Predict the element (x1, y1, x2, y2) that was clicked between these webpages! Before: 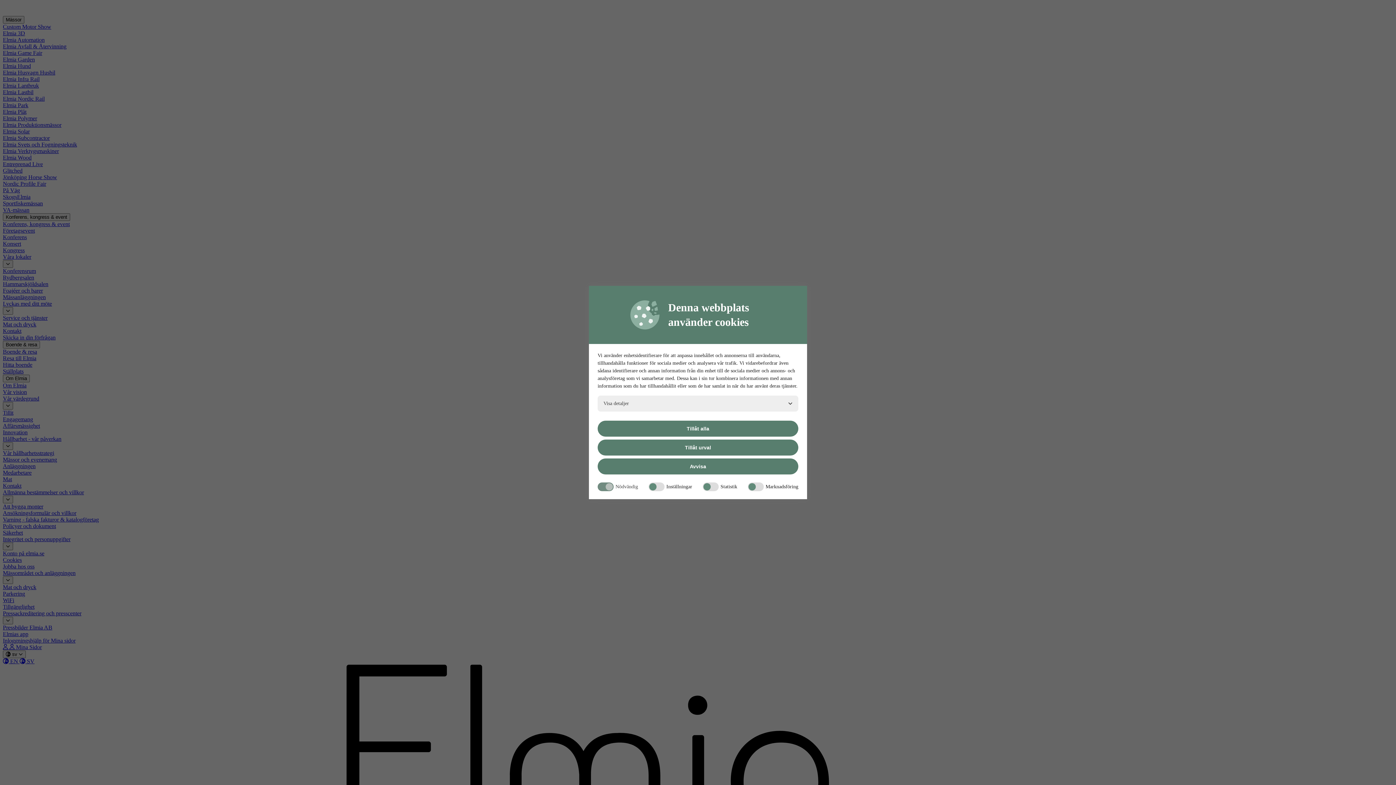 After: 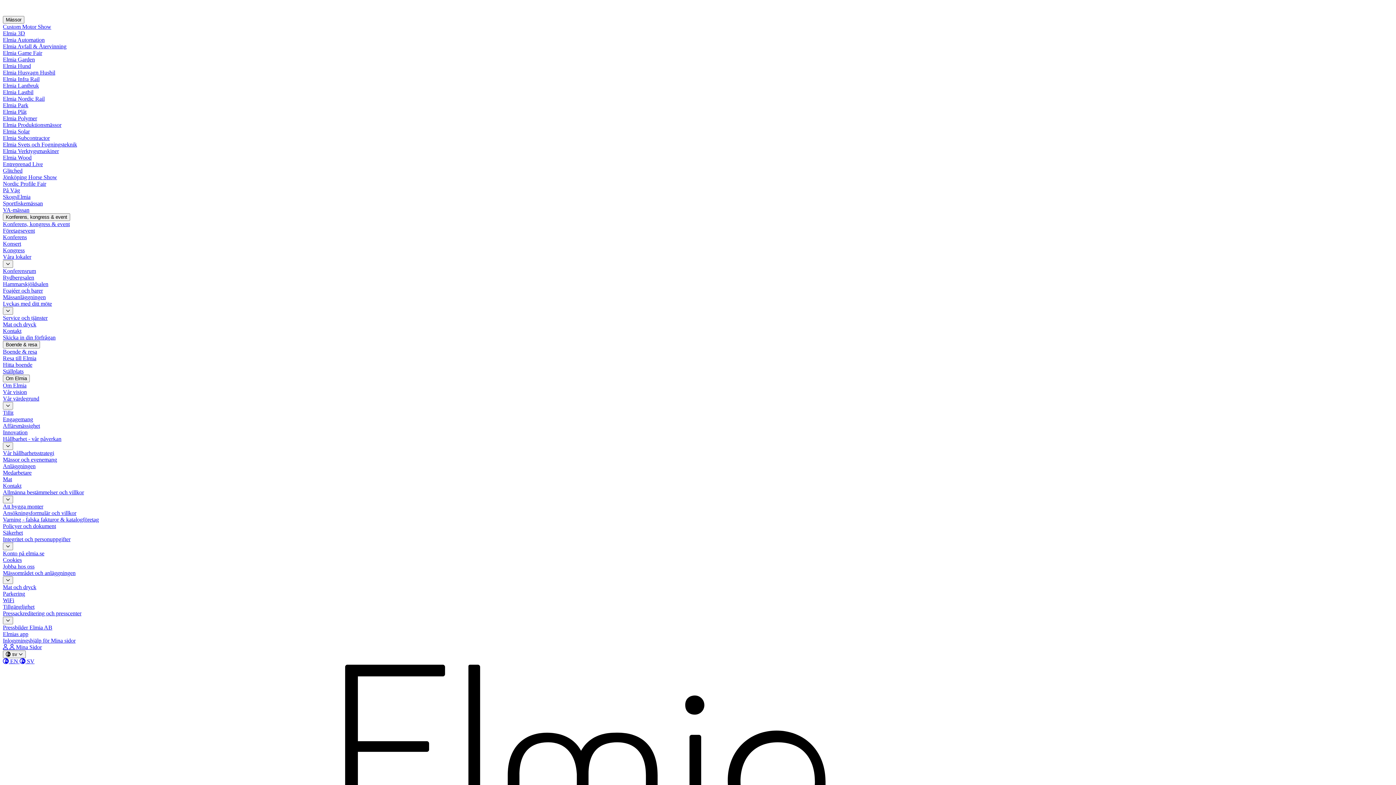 Action: label: Tillåt urval bbox: (597, 439, 798, 455)